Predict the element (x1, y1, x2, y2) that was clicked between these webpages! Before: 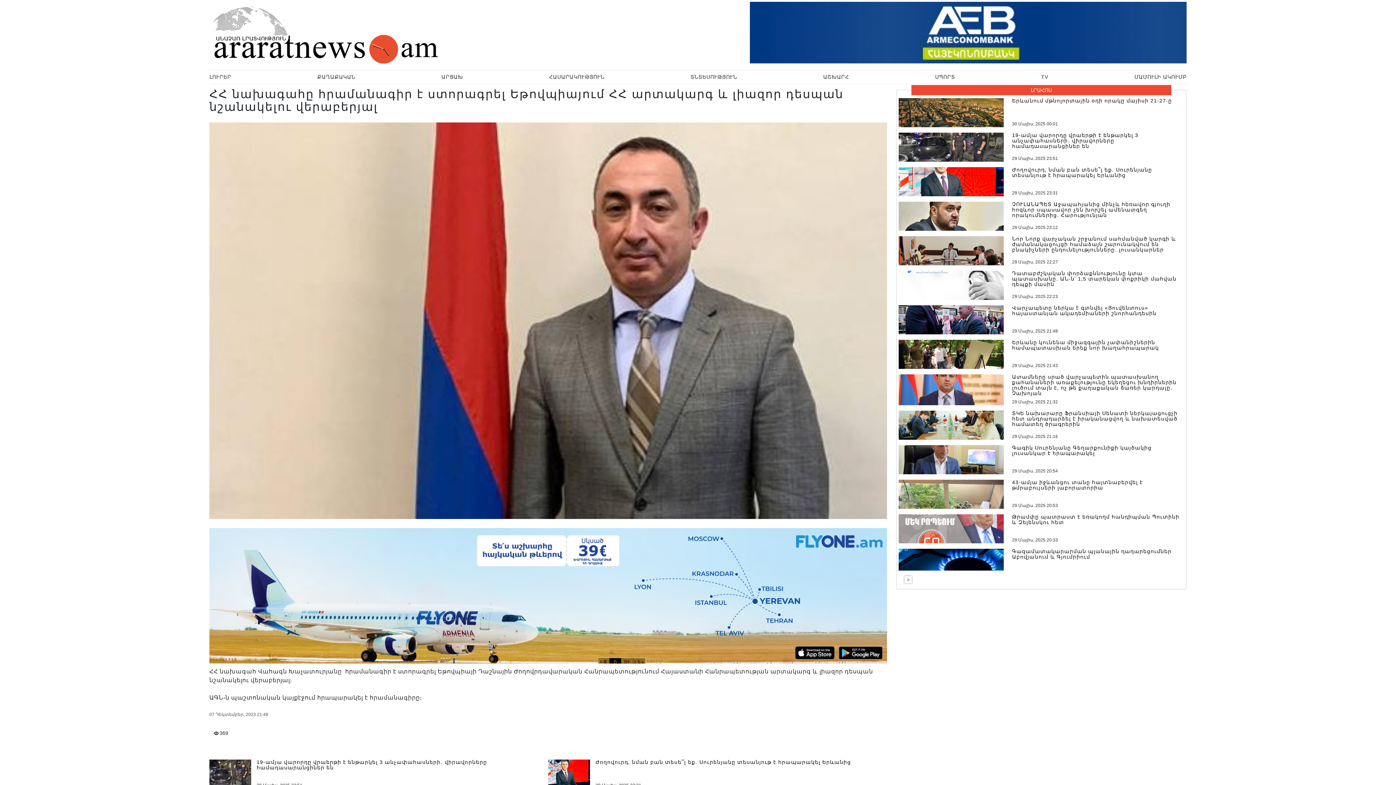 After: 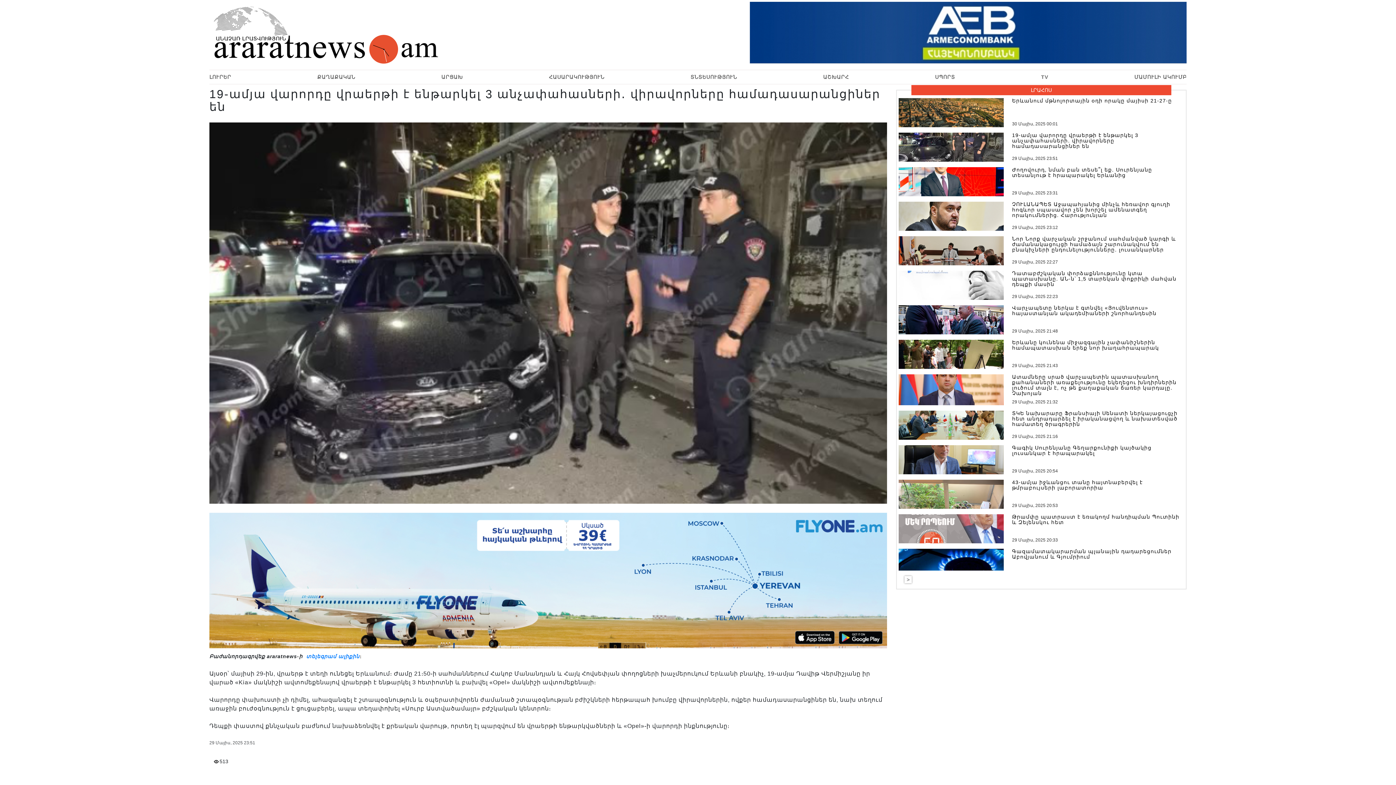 Action: label: 19-ամյա վարորդը վրաերթի է ենթարկել 3 անչափահասների․ վիրավորները համադասարանցիներ են
29 Մայիս, 2025 23:51 bbox: (209, 759, 548, 789)